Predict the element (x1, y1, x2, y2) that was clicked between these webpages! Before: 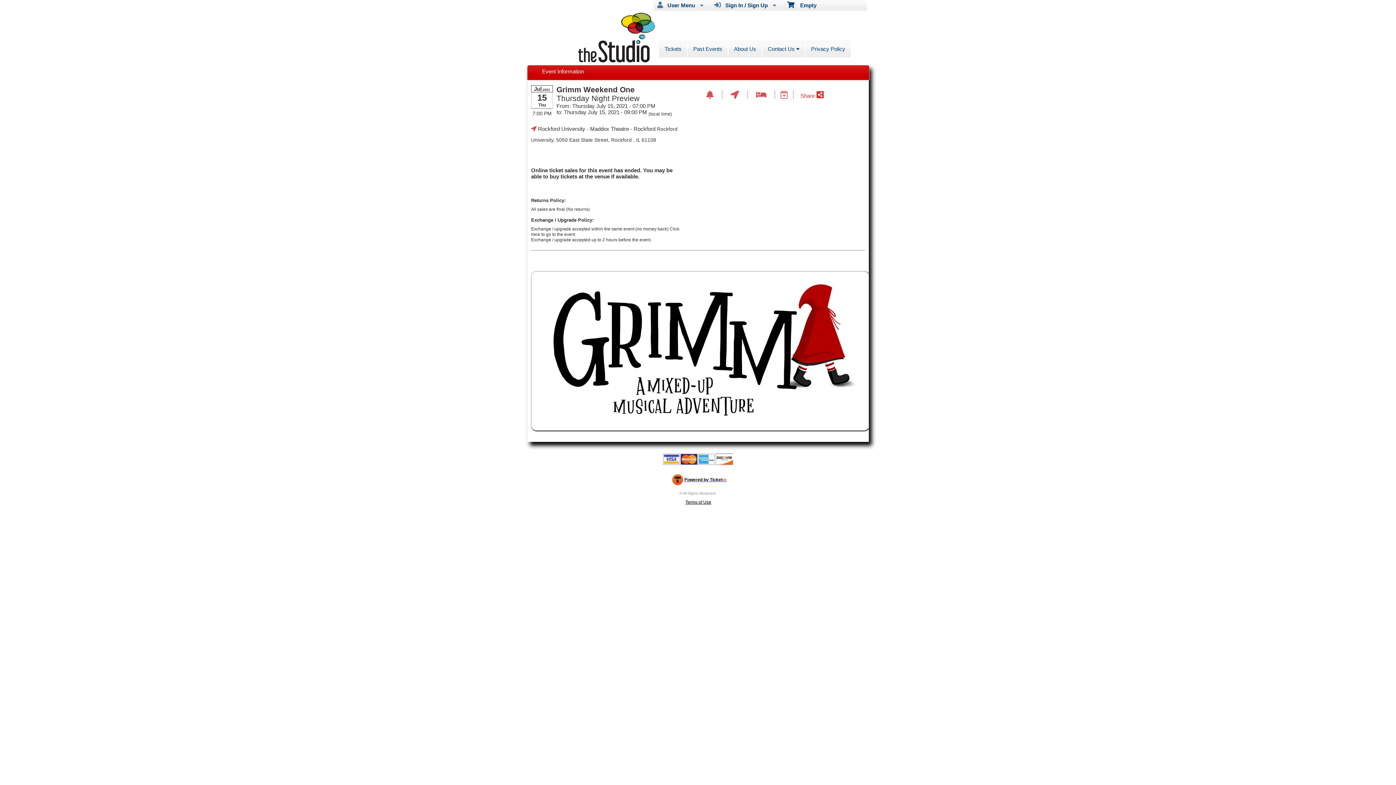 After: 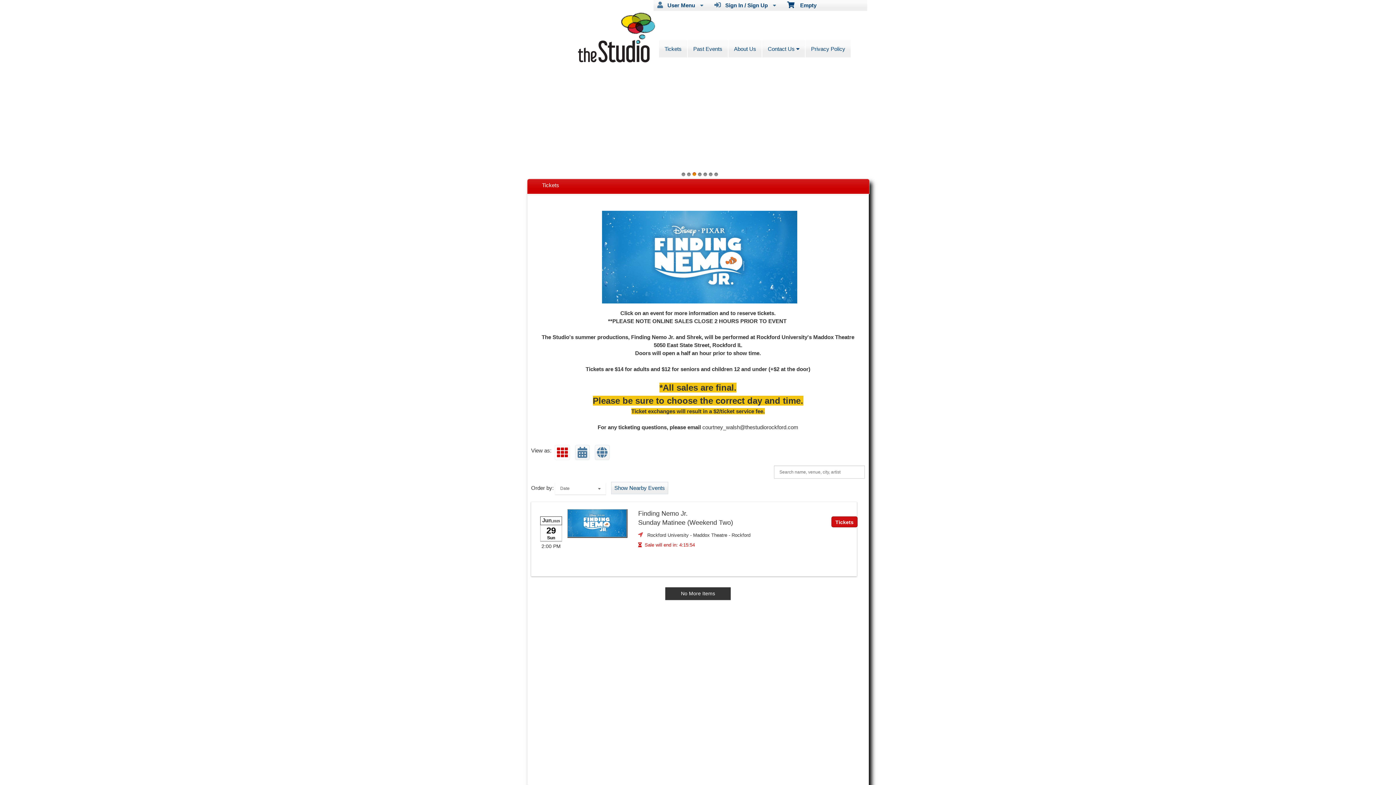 Action: bbox: (659, 40, 687, 57) label: Tickets